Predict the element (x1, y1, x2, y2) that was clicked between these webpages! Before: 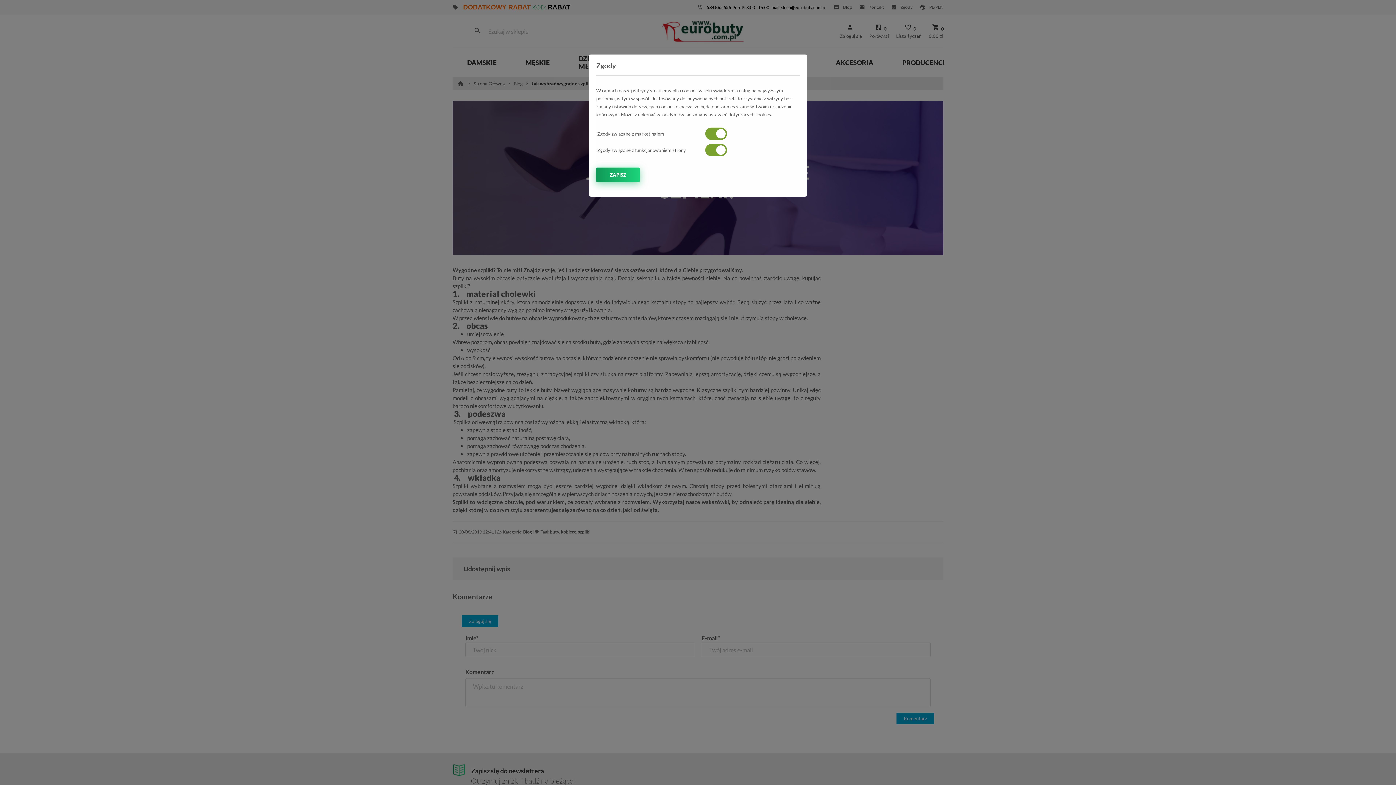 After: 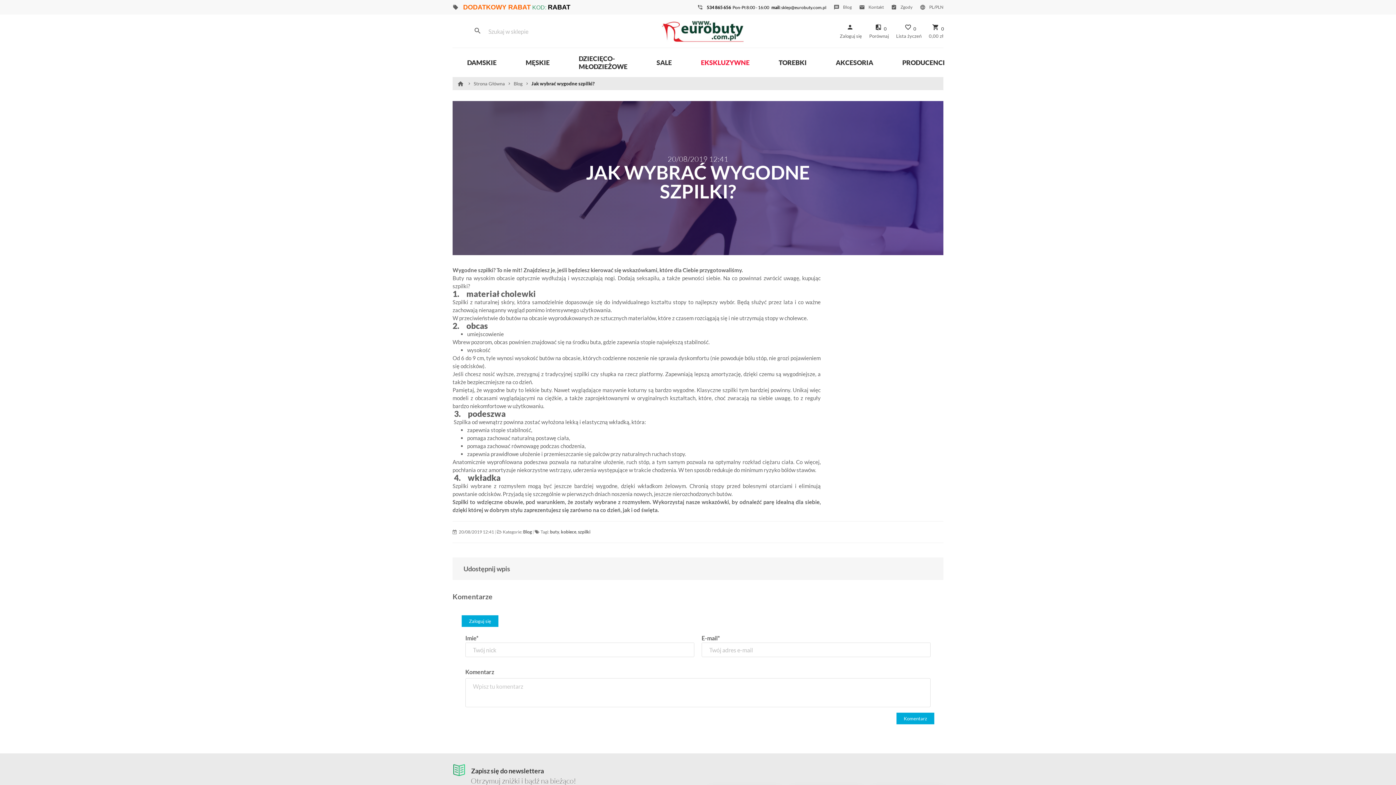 Action: label: ZAPISZ bbox: (596, 167, 640, 182)